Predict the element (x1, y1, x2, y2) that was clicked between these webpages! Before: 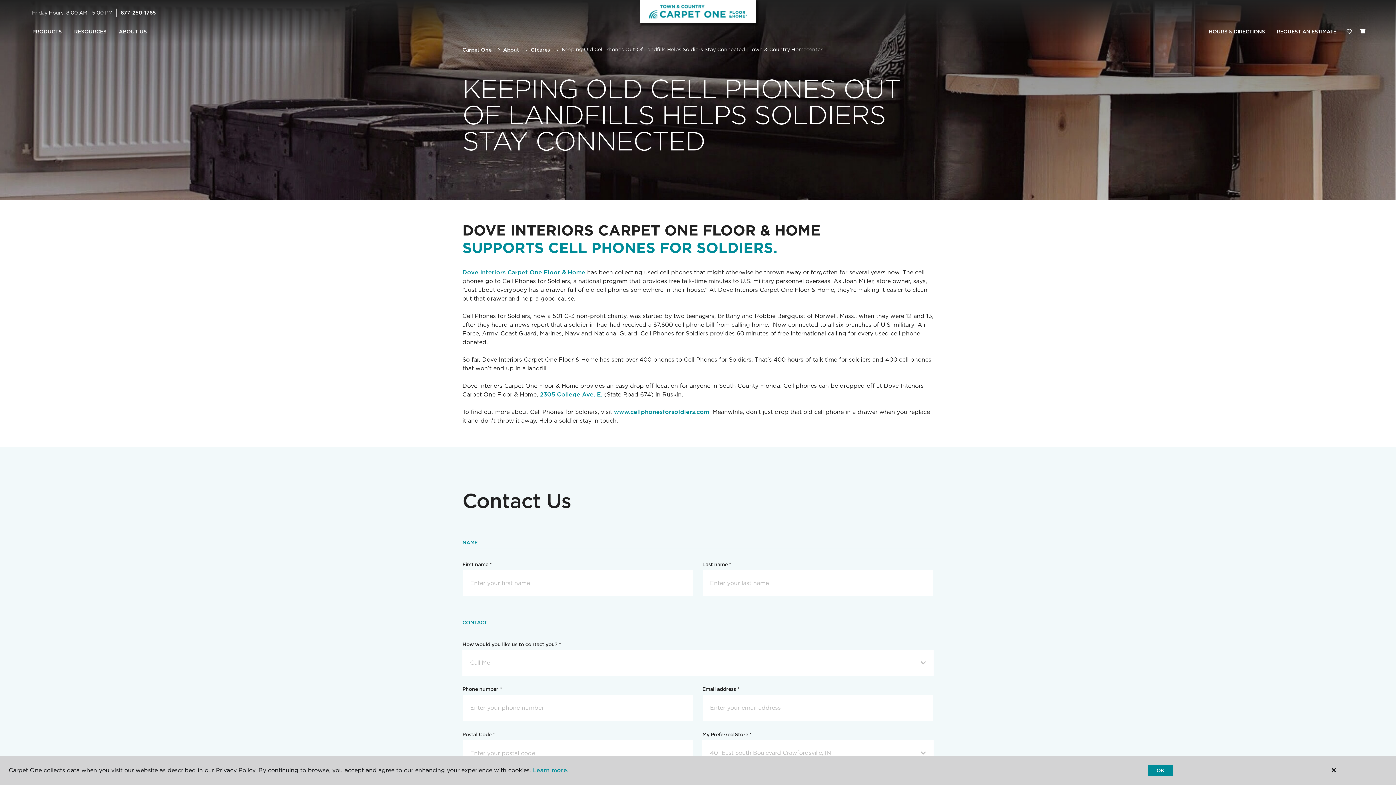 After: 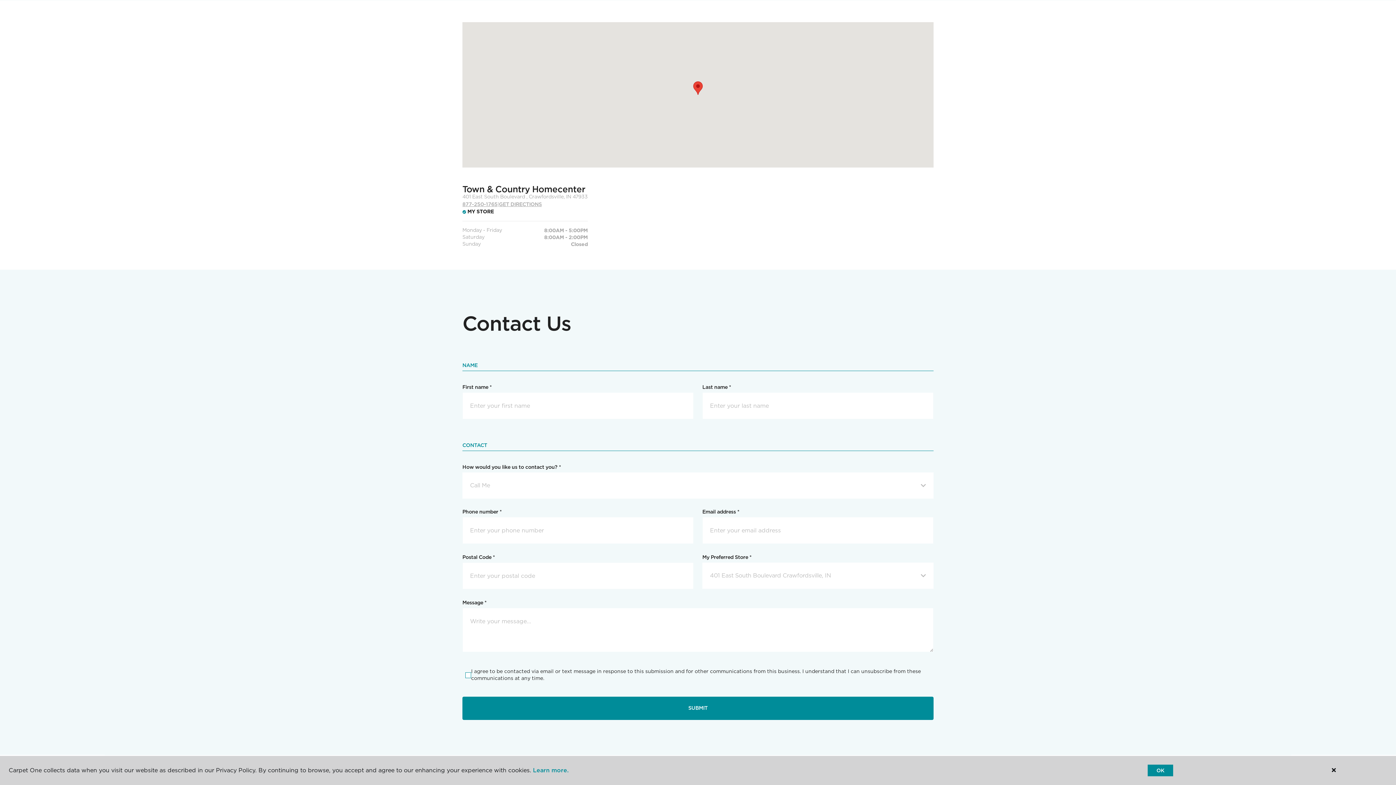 Action: label: HOURS & DIRECTIONS bbox: (1203, 24, 1271, 39)